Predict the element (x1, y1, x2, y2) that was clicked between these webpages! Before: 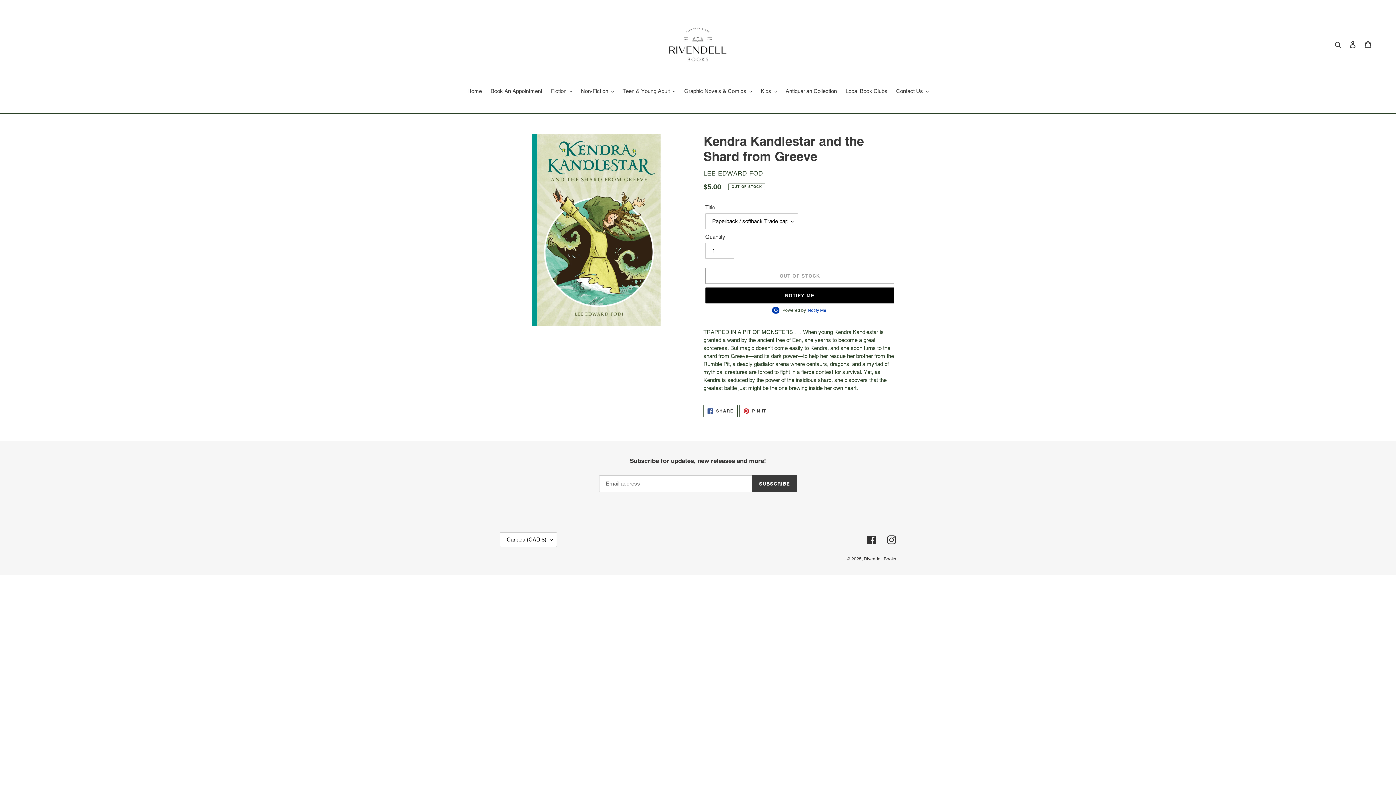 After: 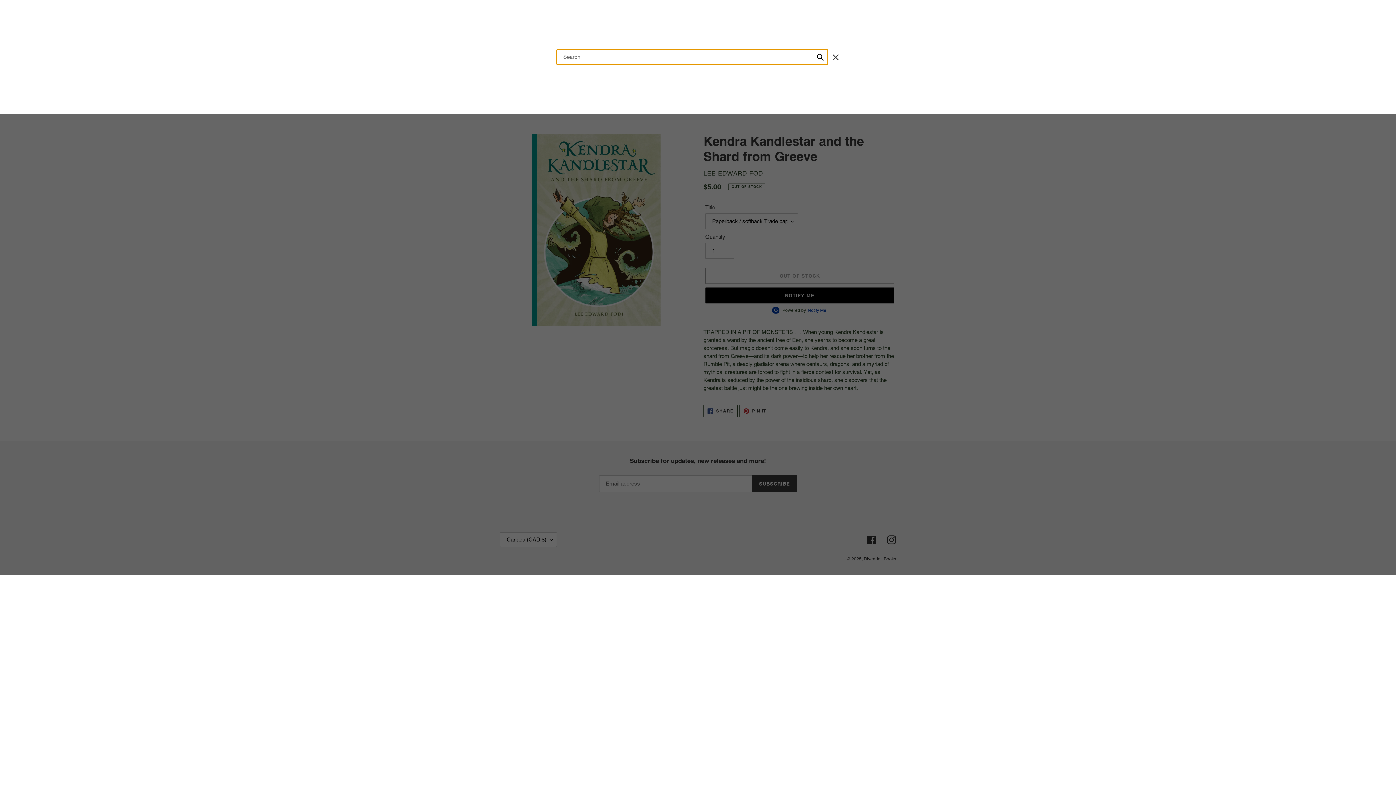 Action: label: Search bbox: (1332, 40, 1345, 48)